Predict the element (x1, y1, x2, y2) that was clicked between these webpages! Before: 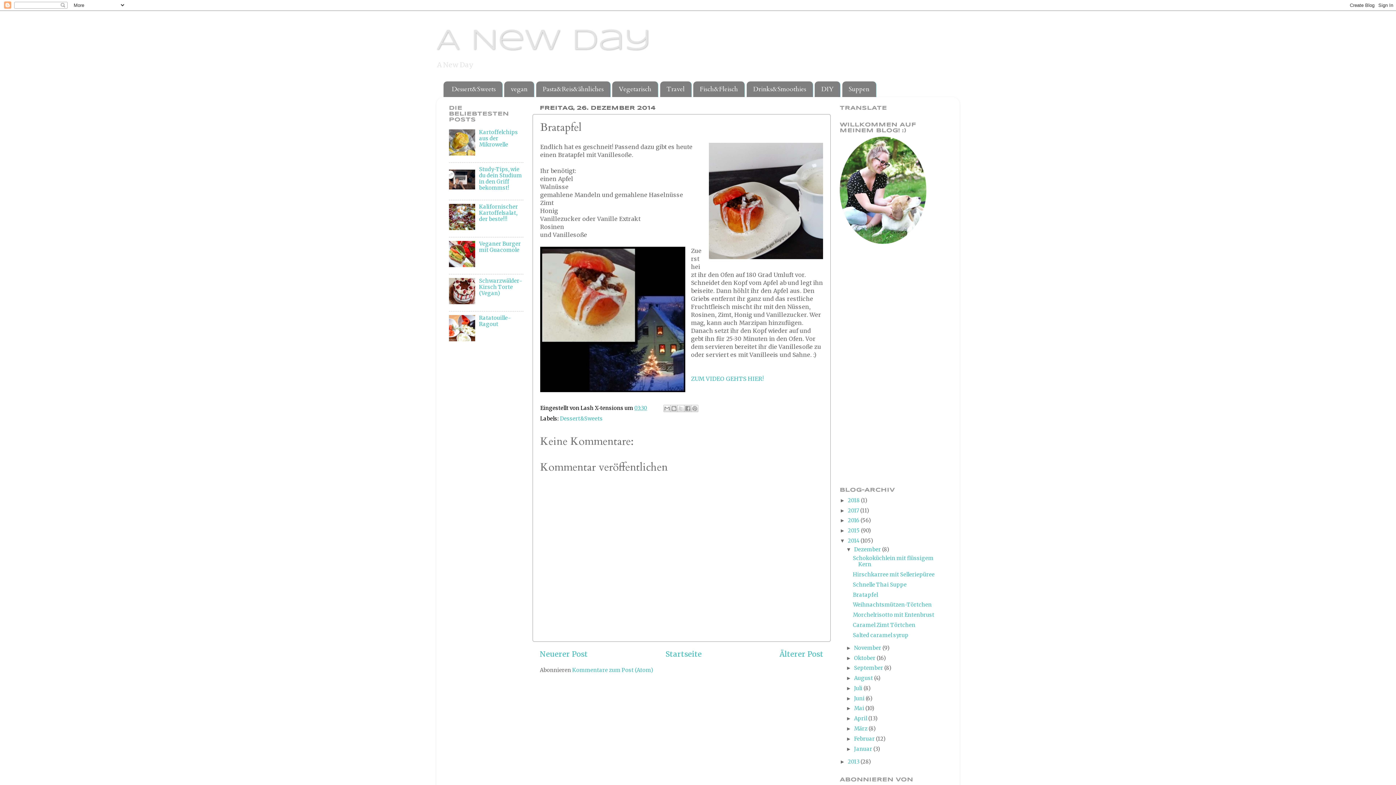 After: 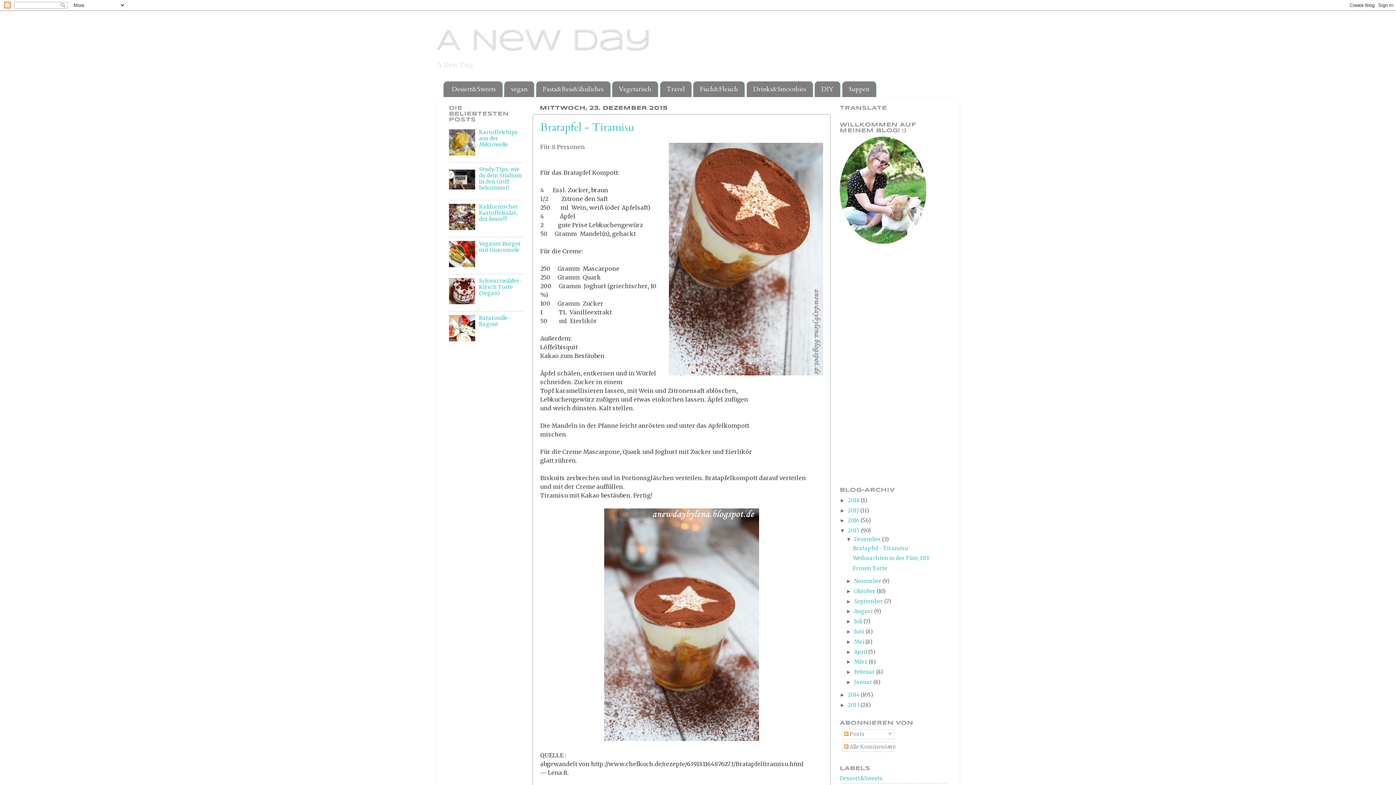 Action: label: 2015  bbox: (848, 527, 861, 534)